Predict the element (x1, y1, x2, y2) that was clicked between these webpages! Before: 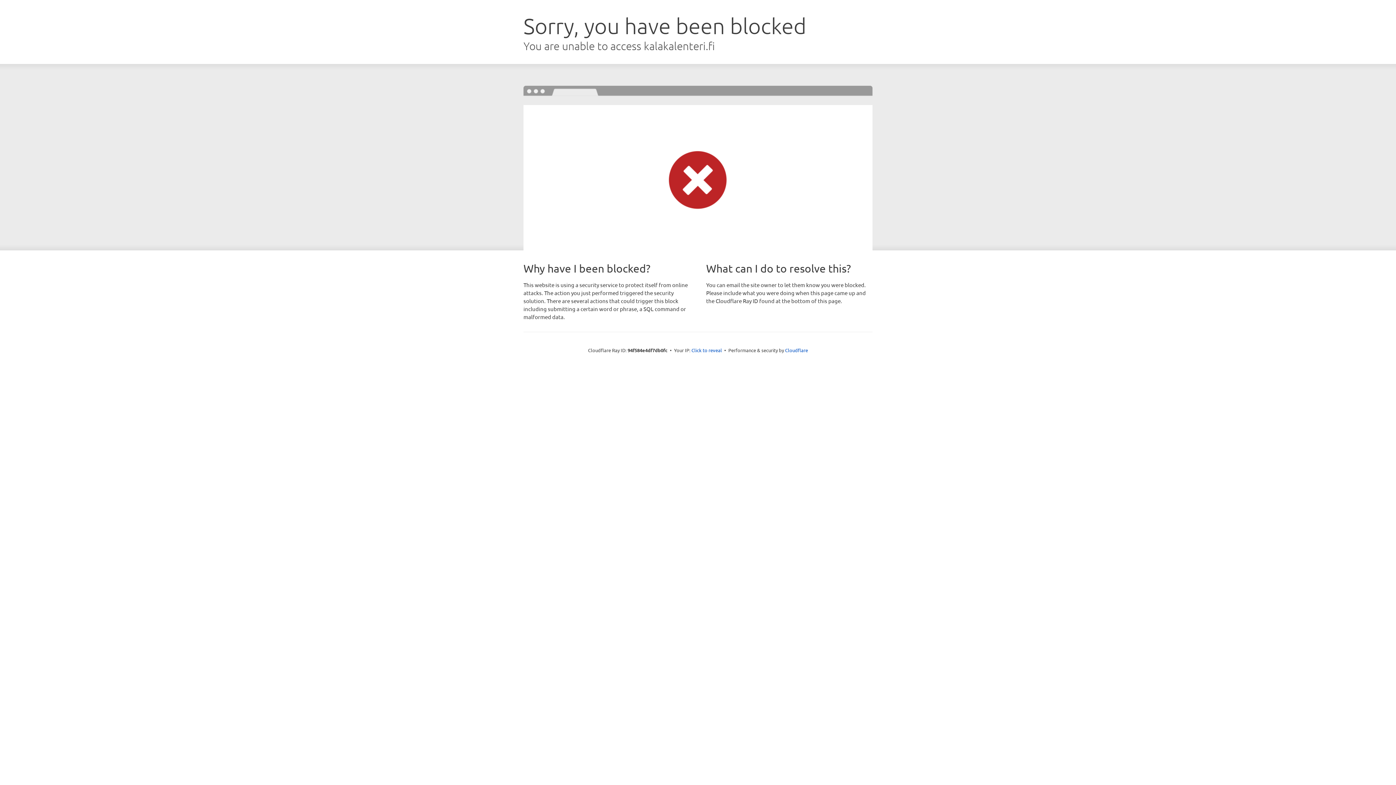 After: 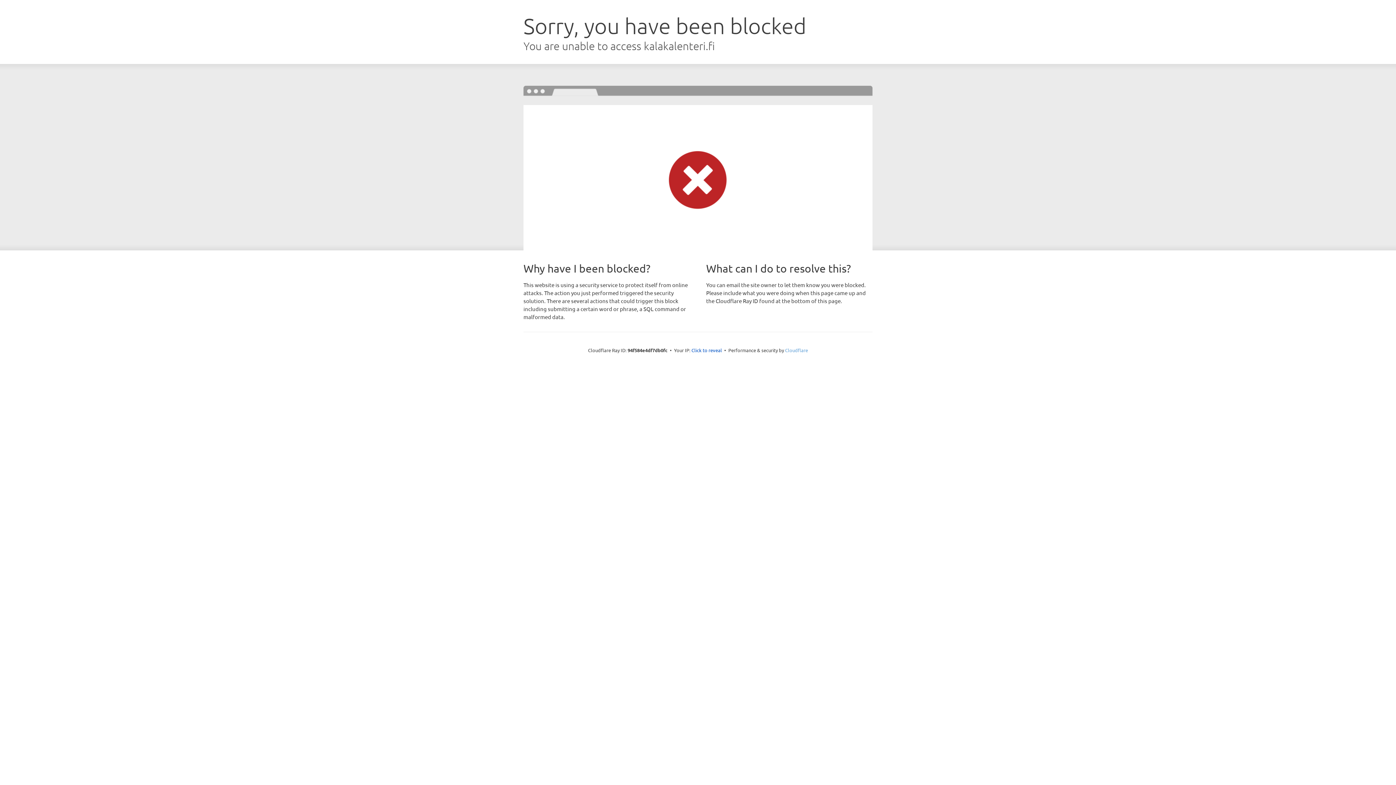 Action: label: Cloudflare bbox: (785, 347, 808, 353)